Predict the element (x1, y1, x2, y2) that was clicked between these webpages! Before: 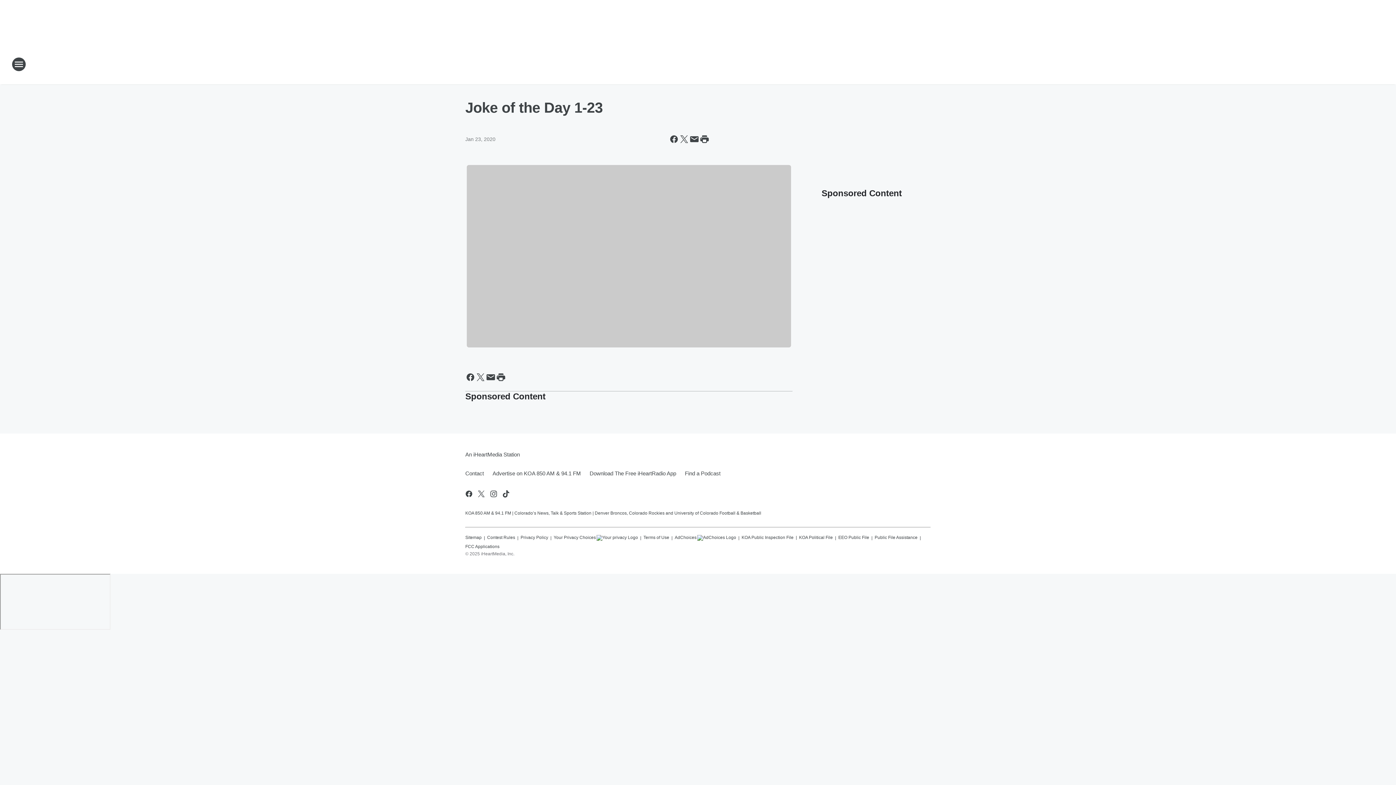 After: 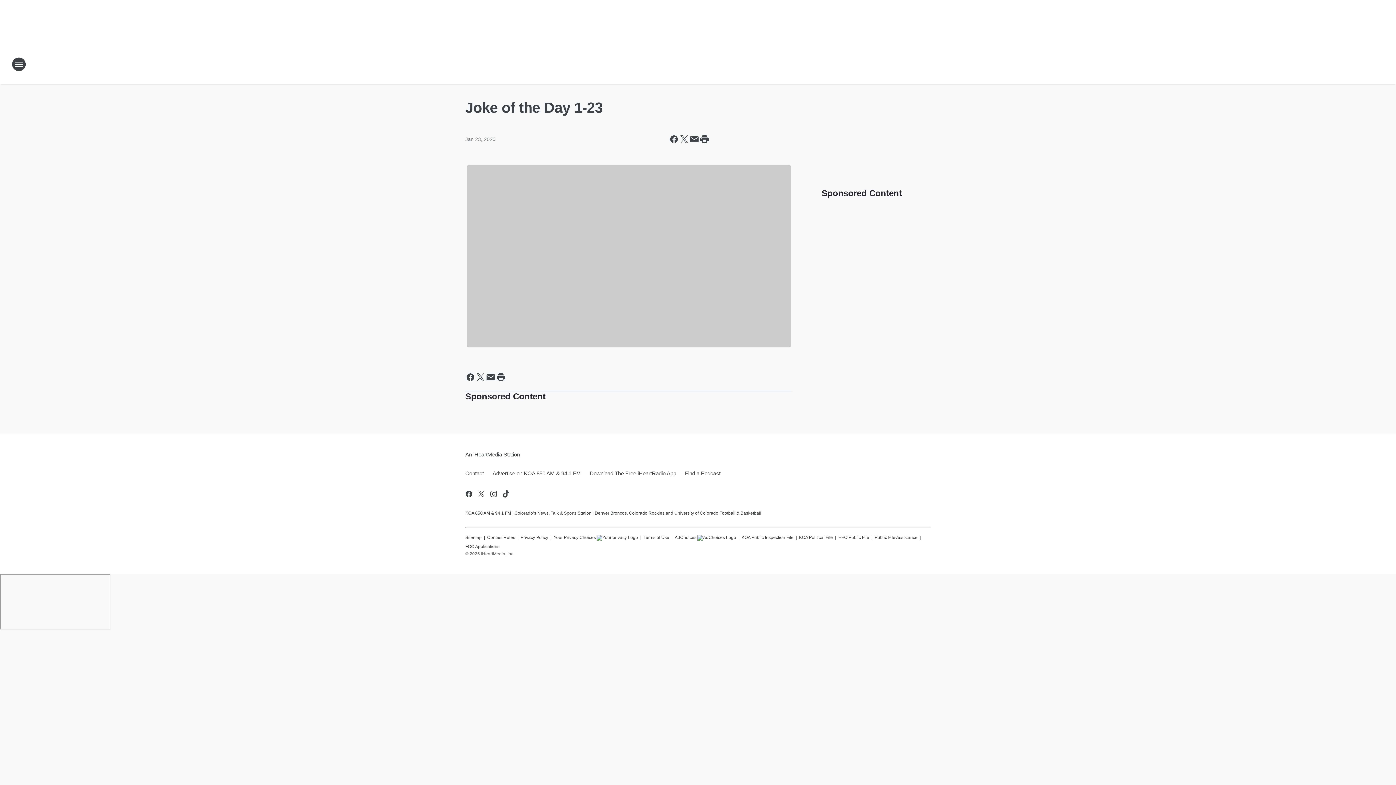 Action: bbox: (465, 445, 520, 464) label: An iHeartMedia Station